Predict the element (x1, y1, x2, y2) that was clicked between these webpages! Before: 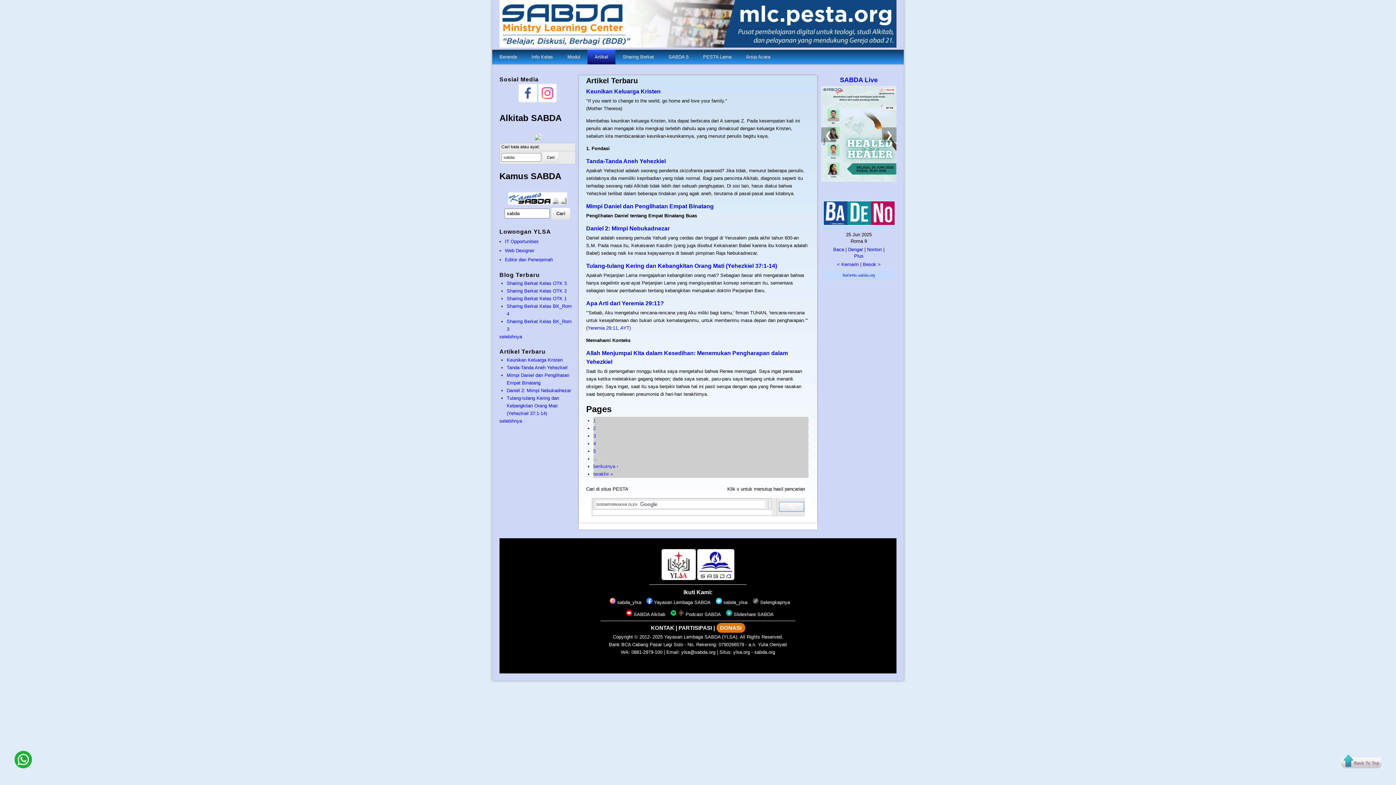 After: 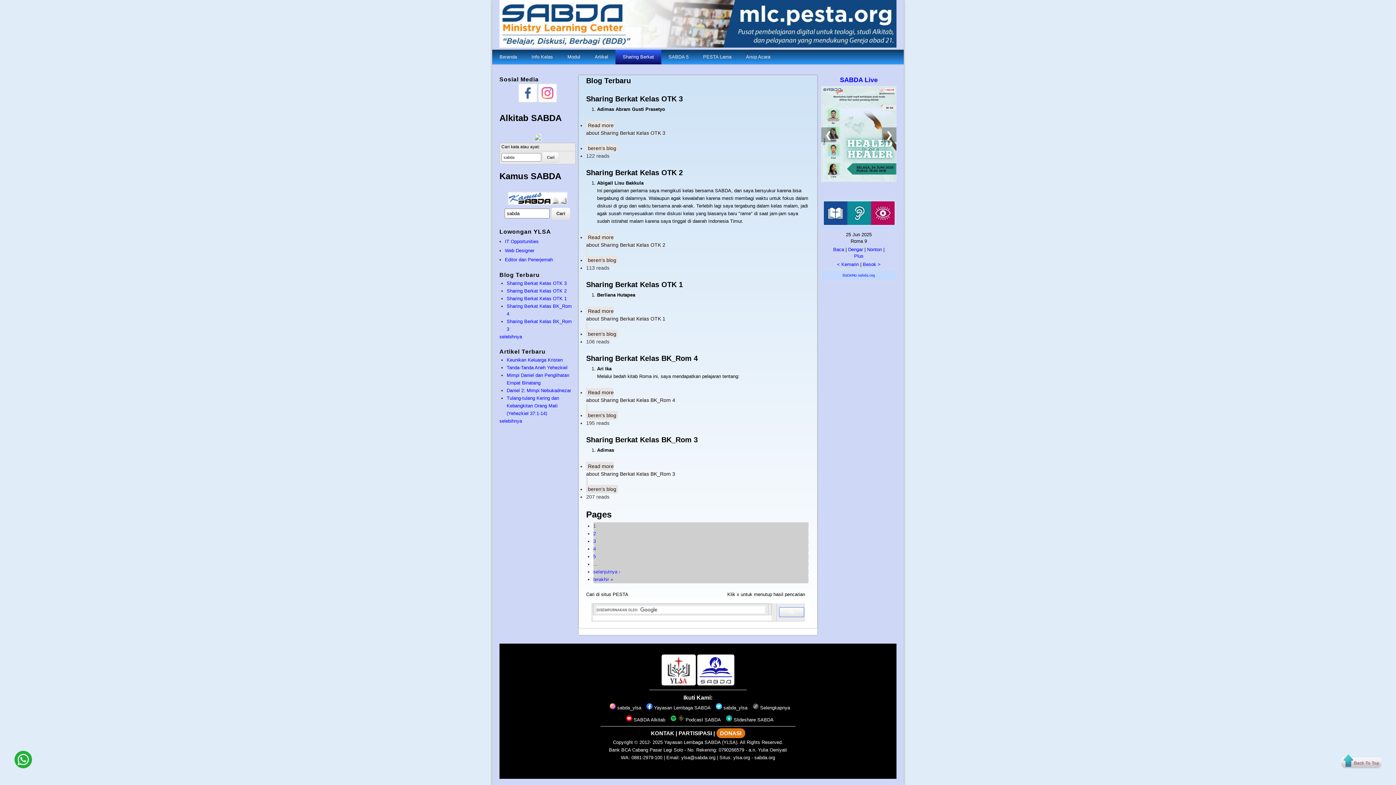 Action: label: selebihnya bbox: (499, 334, 522, 339)